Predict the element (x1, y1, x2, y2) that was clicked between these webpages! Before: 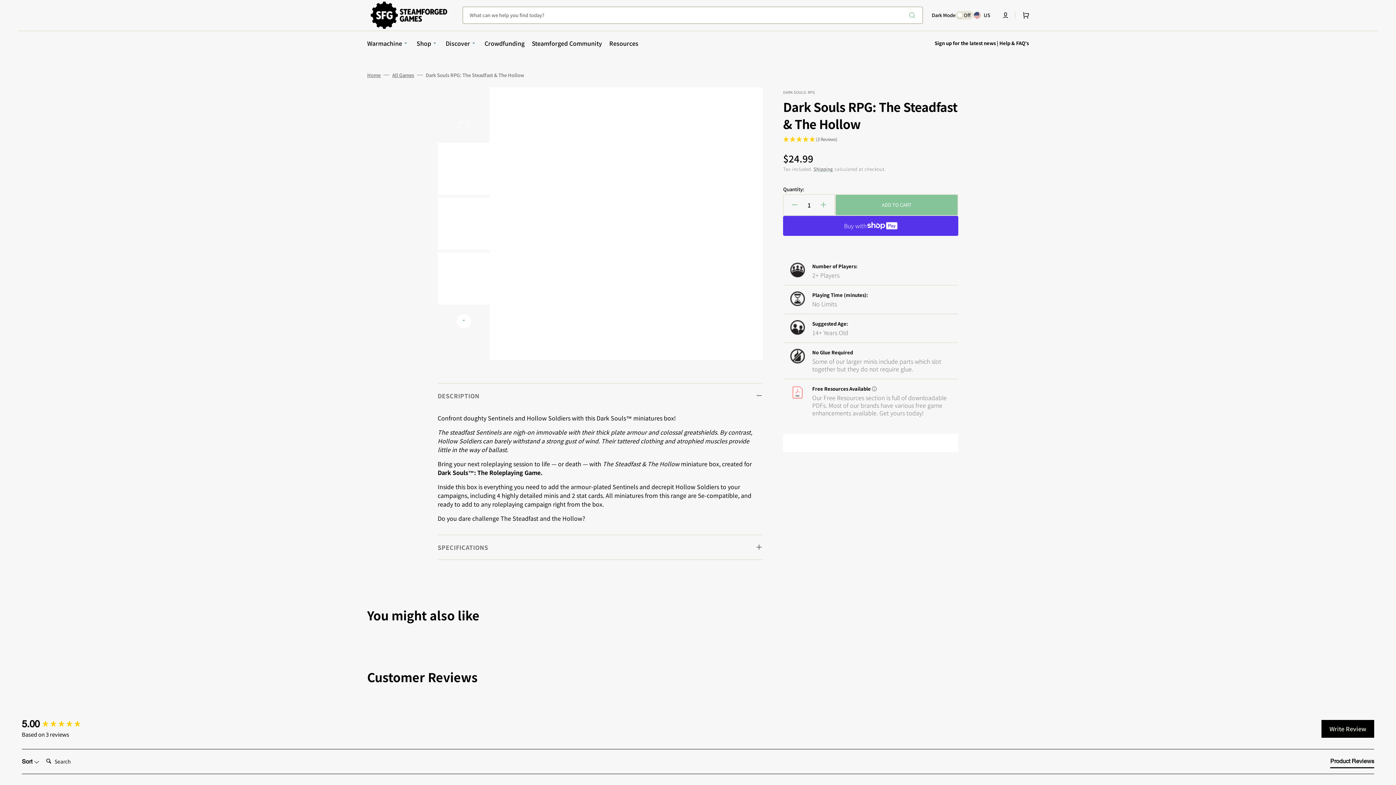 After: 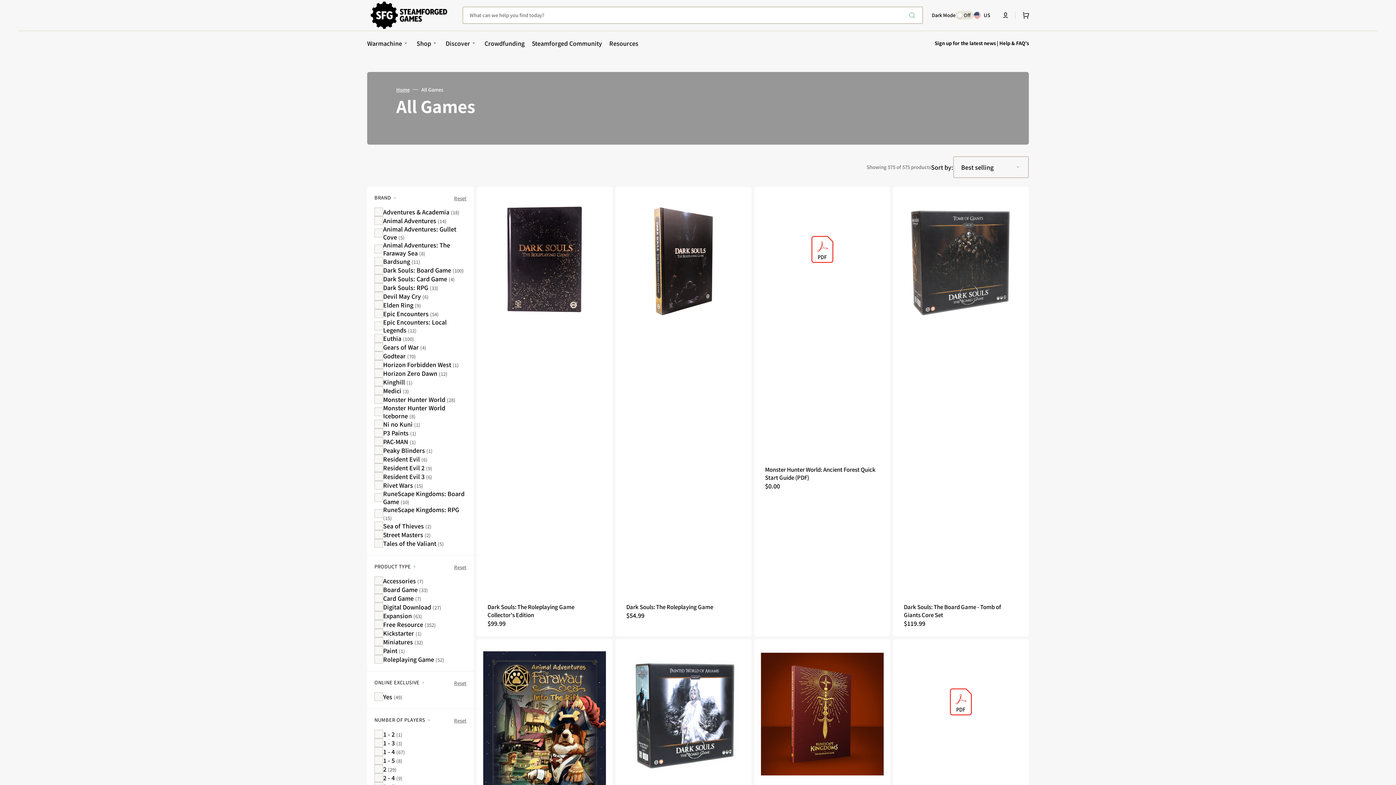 Action: bbox: (392, 71, 414, 78) label: All Games